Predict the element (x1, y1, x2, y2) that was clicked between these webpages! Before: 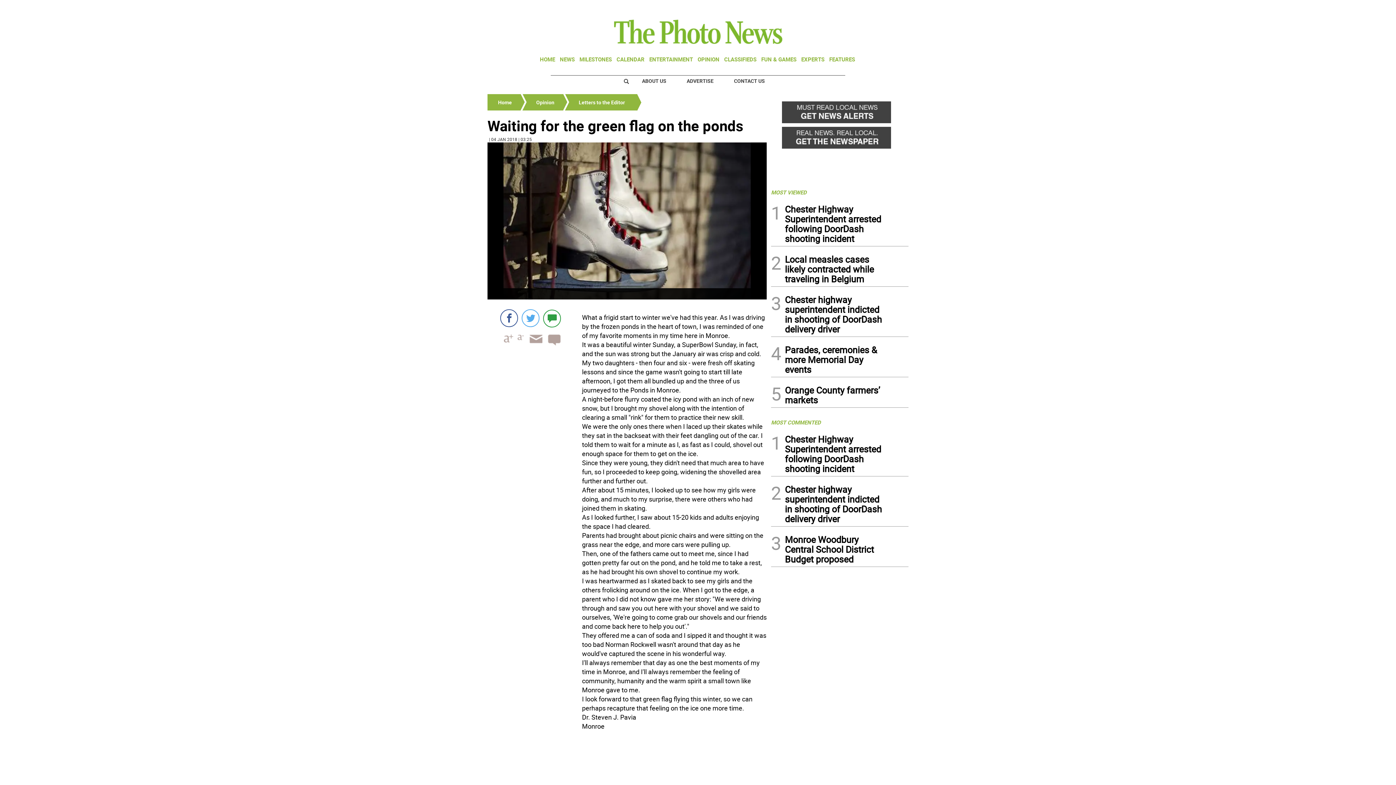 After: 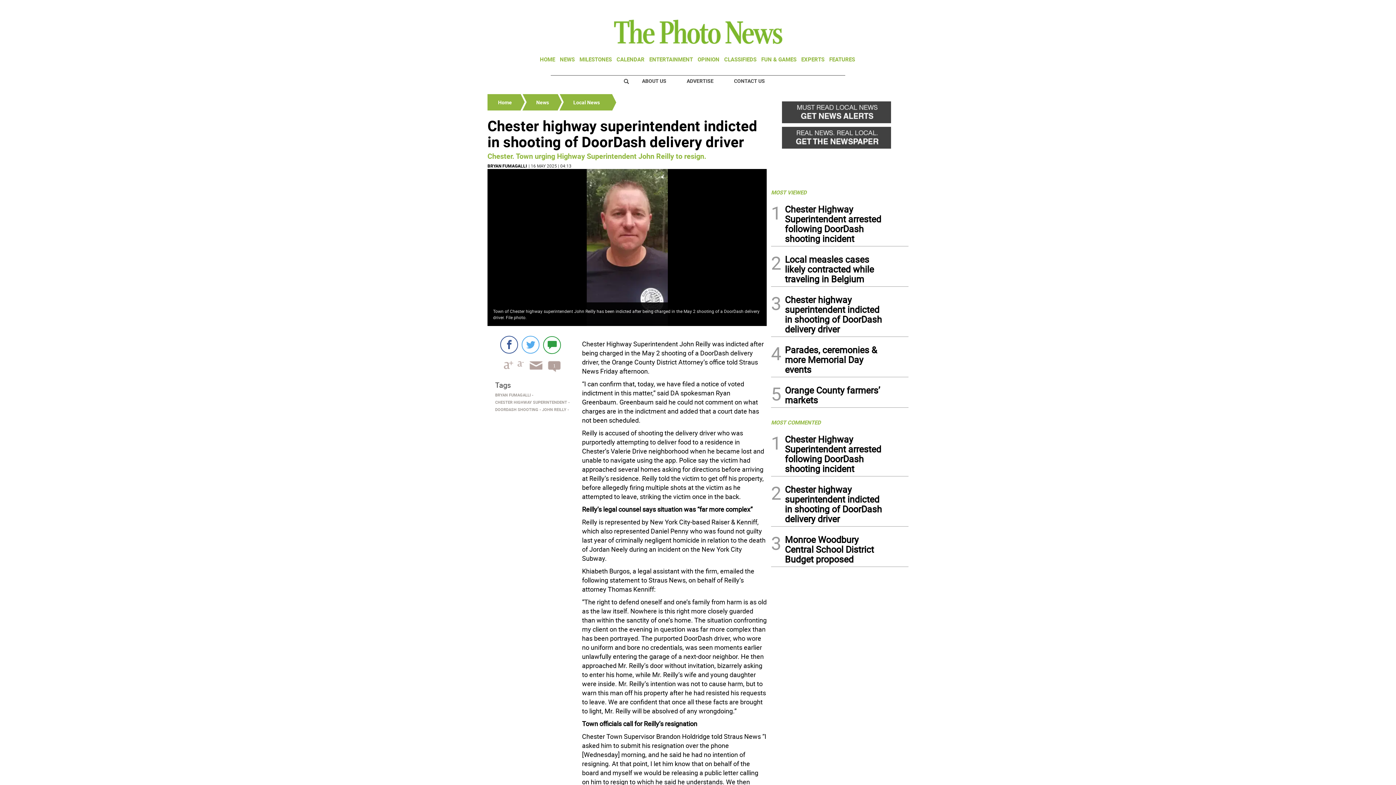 Action: bbox: (785, 294, 888, 336) label: Chester highway superintendent indicted in shooting of DoorDash delivery driver